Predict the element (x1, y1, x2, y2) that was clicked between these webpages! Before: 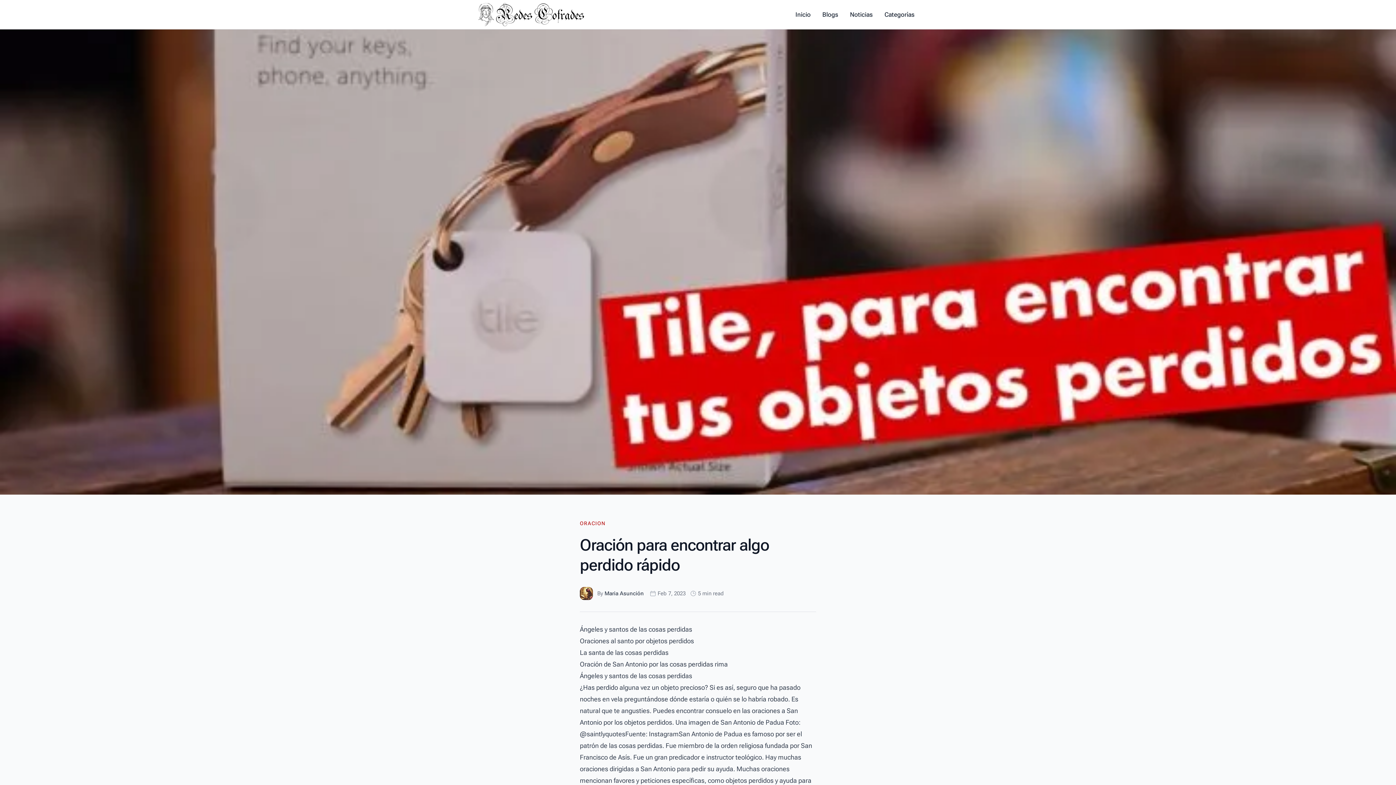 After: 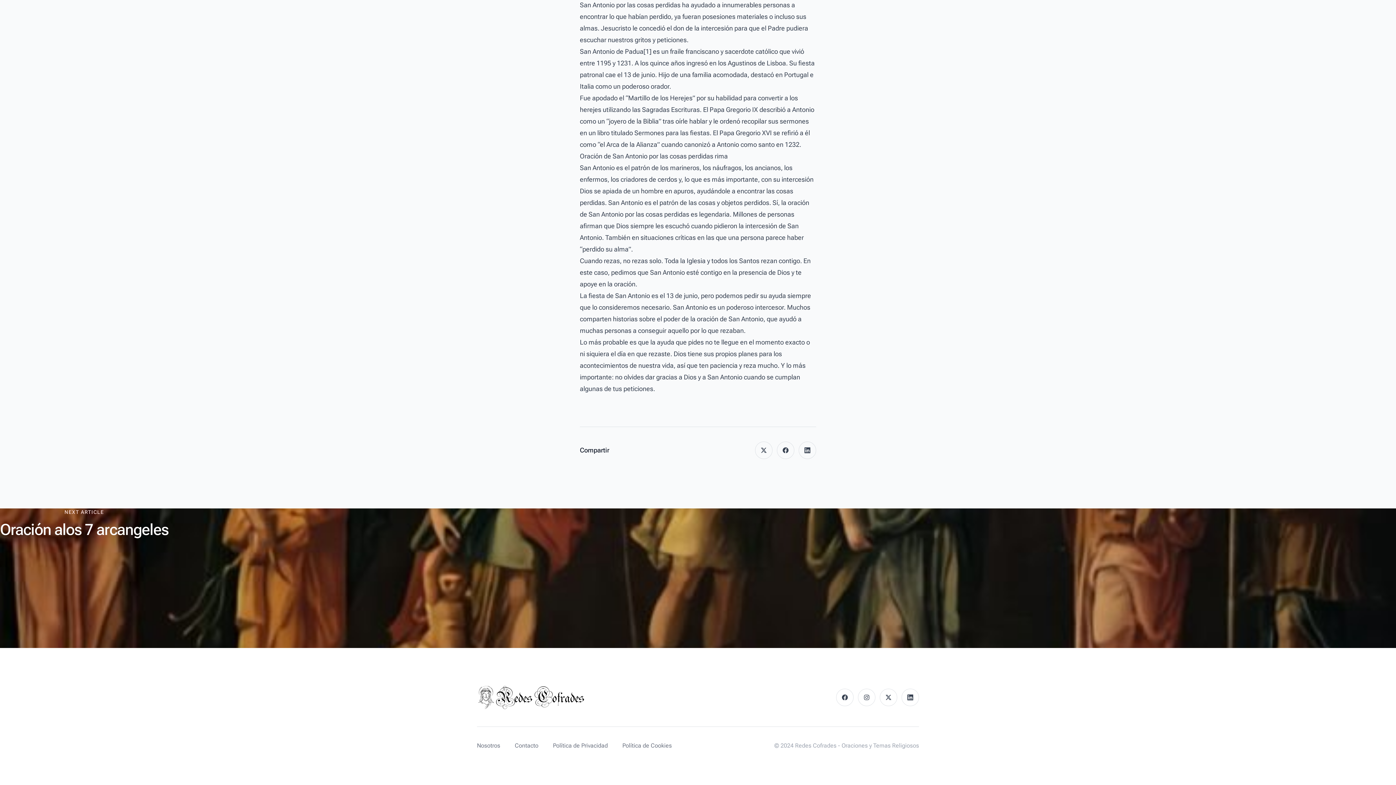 Action: bbox: (580, 660, 728, 668) label: Oración de San Antonio por las cosas perdidas rima